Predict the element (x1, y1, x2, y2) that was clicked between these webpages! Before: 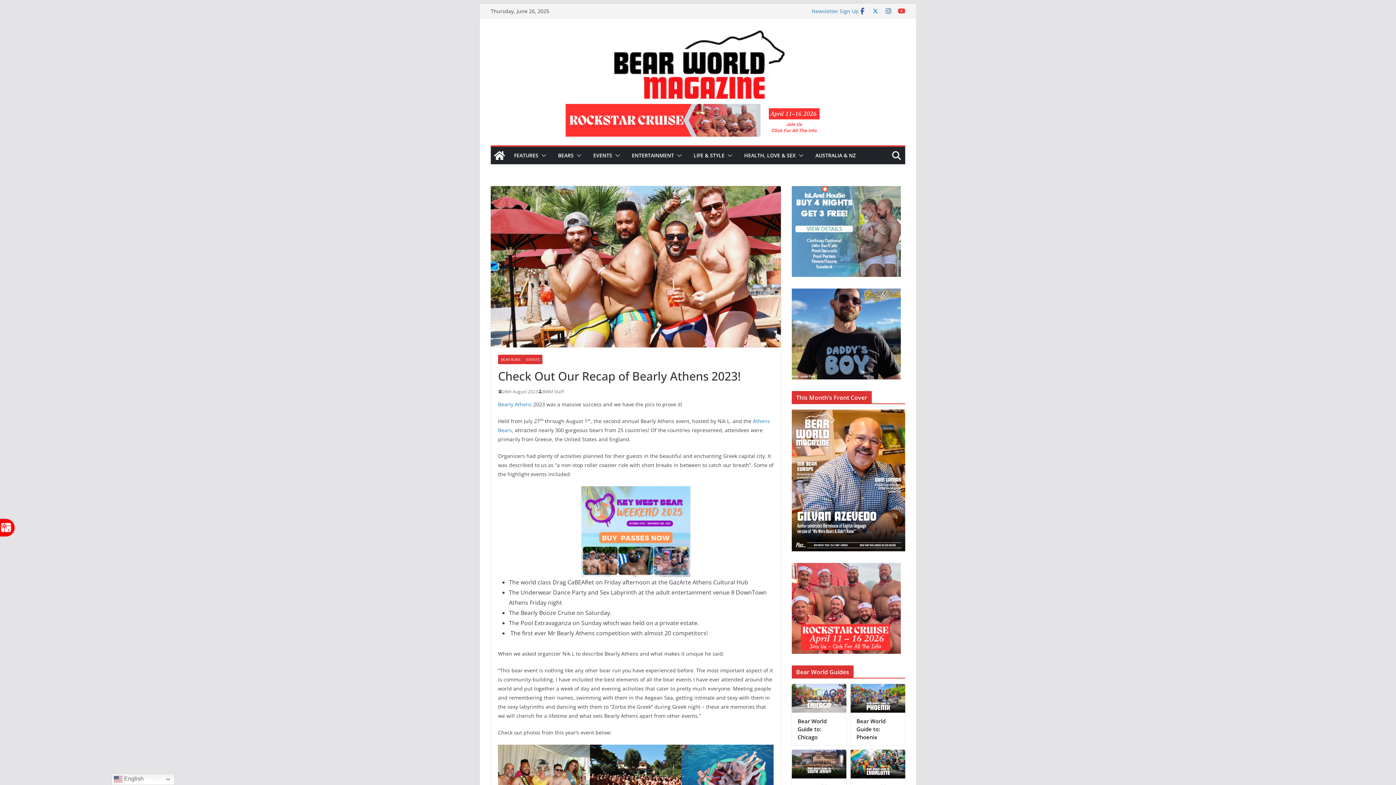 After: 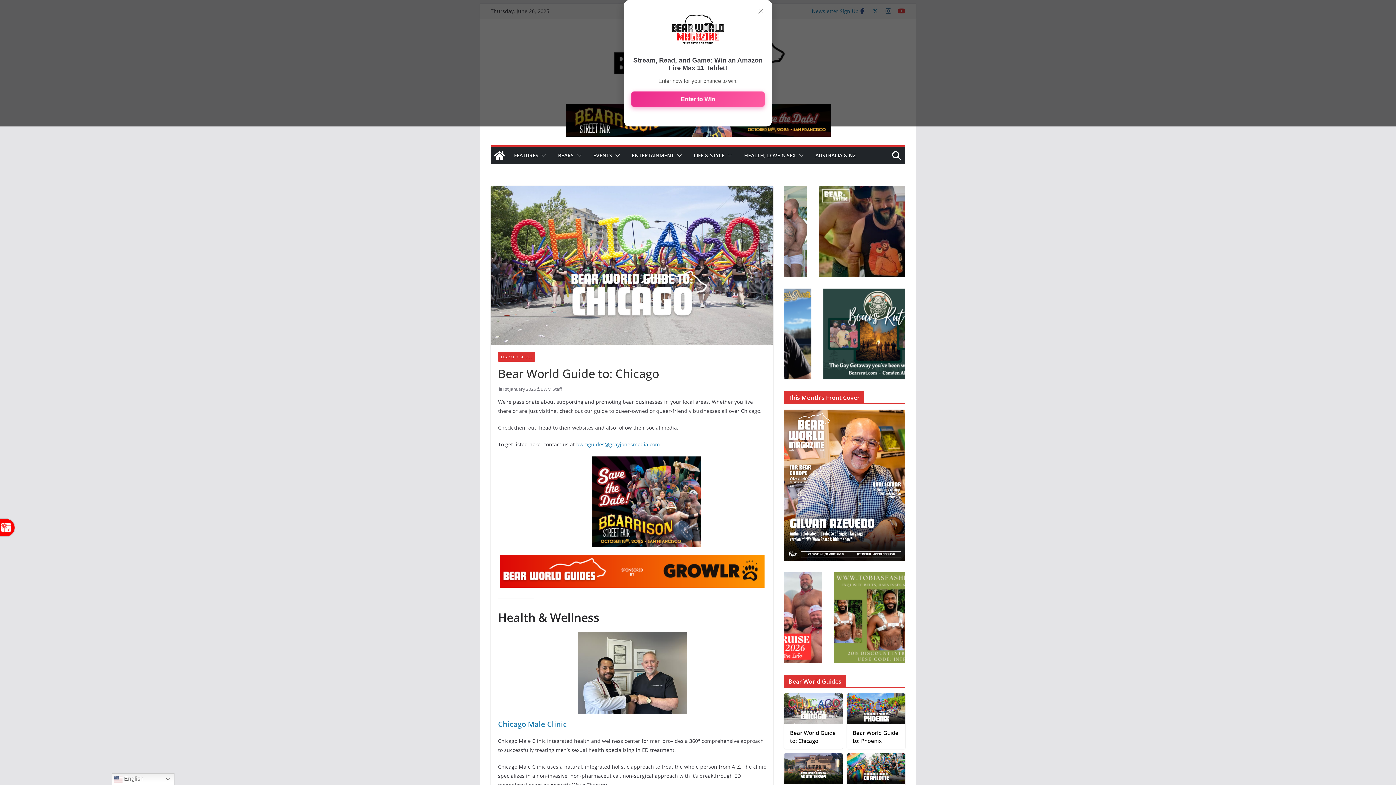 Action: bbox: (792, 684, 846, 713)